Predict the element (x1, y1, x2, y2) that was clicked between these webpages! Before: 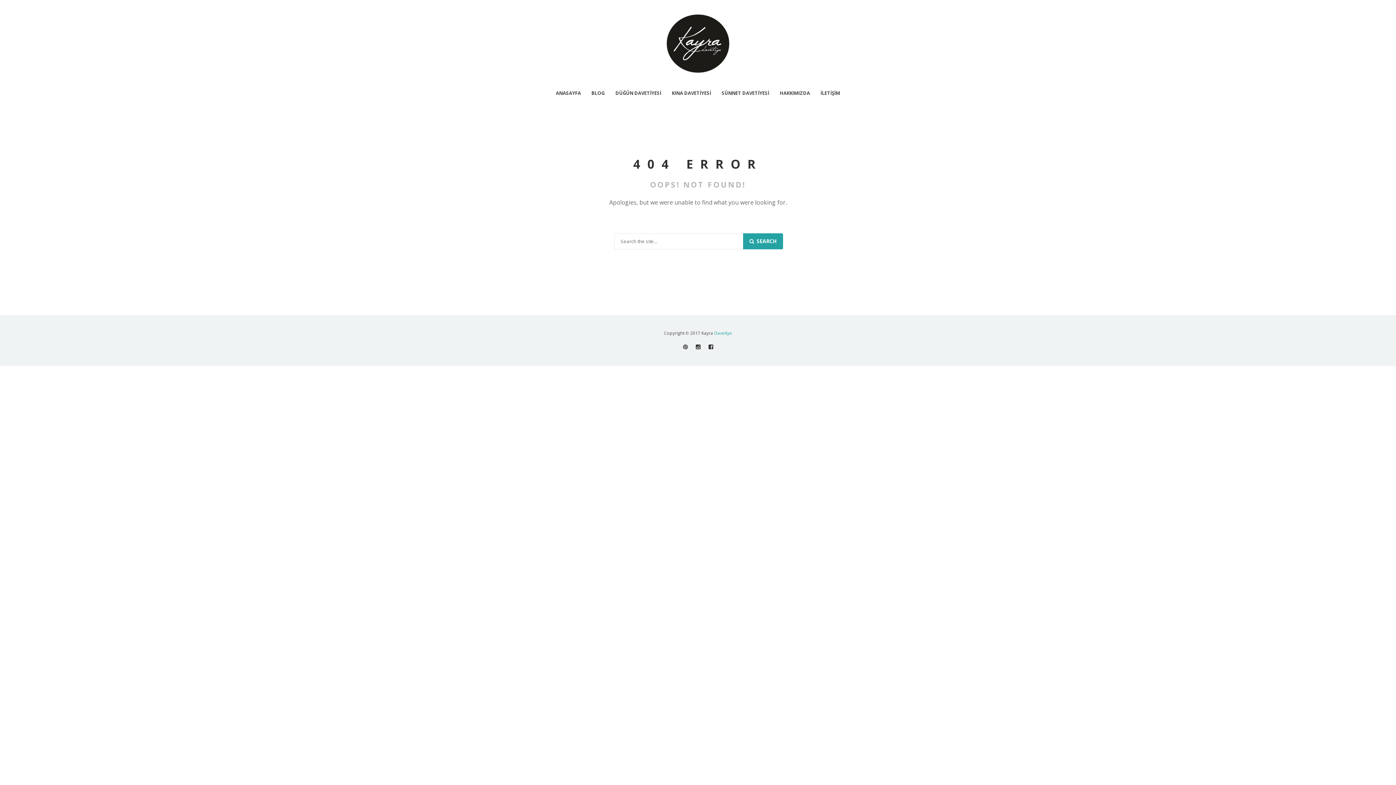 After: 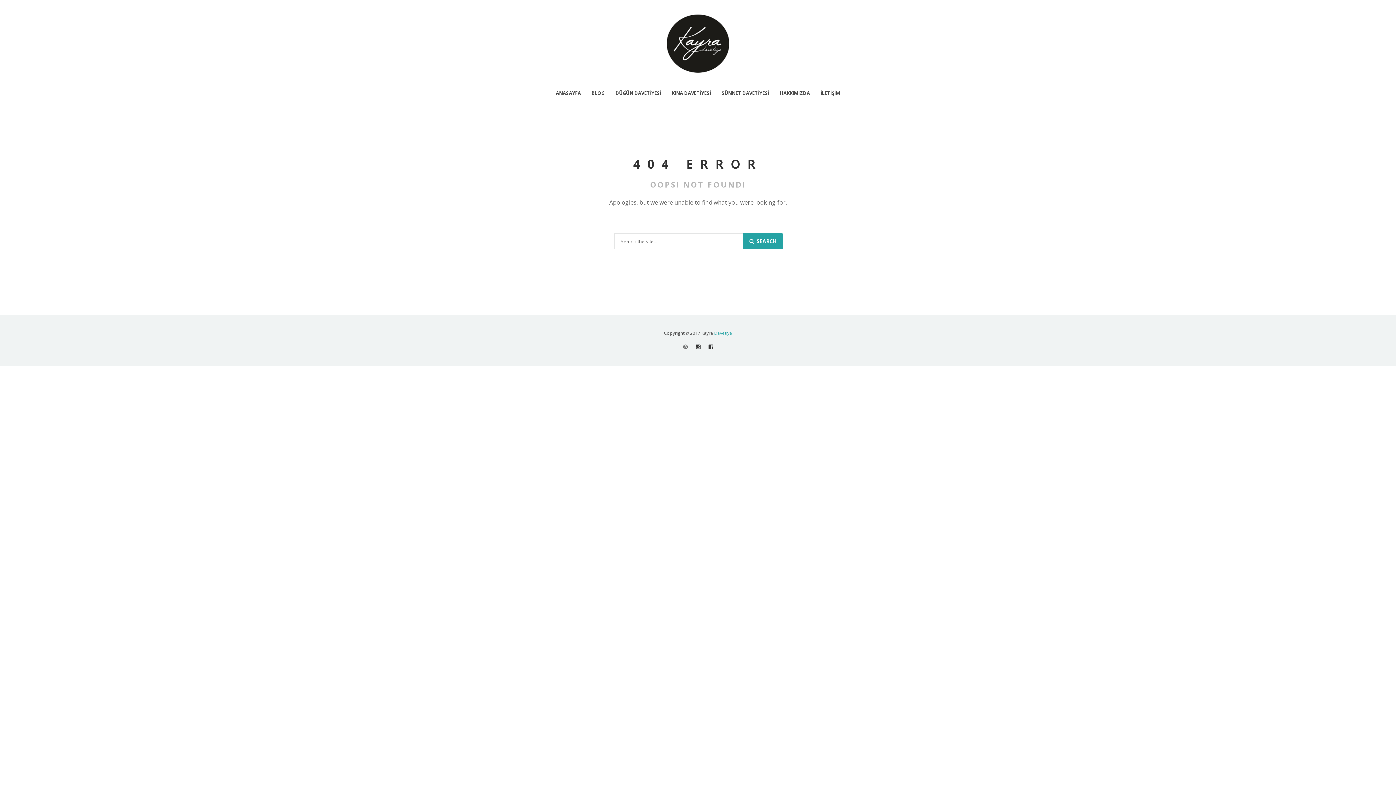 Action: bbox: (683, 344, 687, 349)